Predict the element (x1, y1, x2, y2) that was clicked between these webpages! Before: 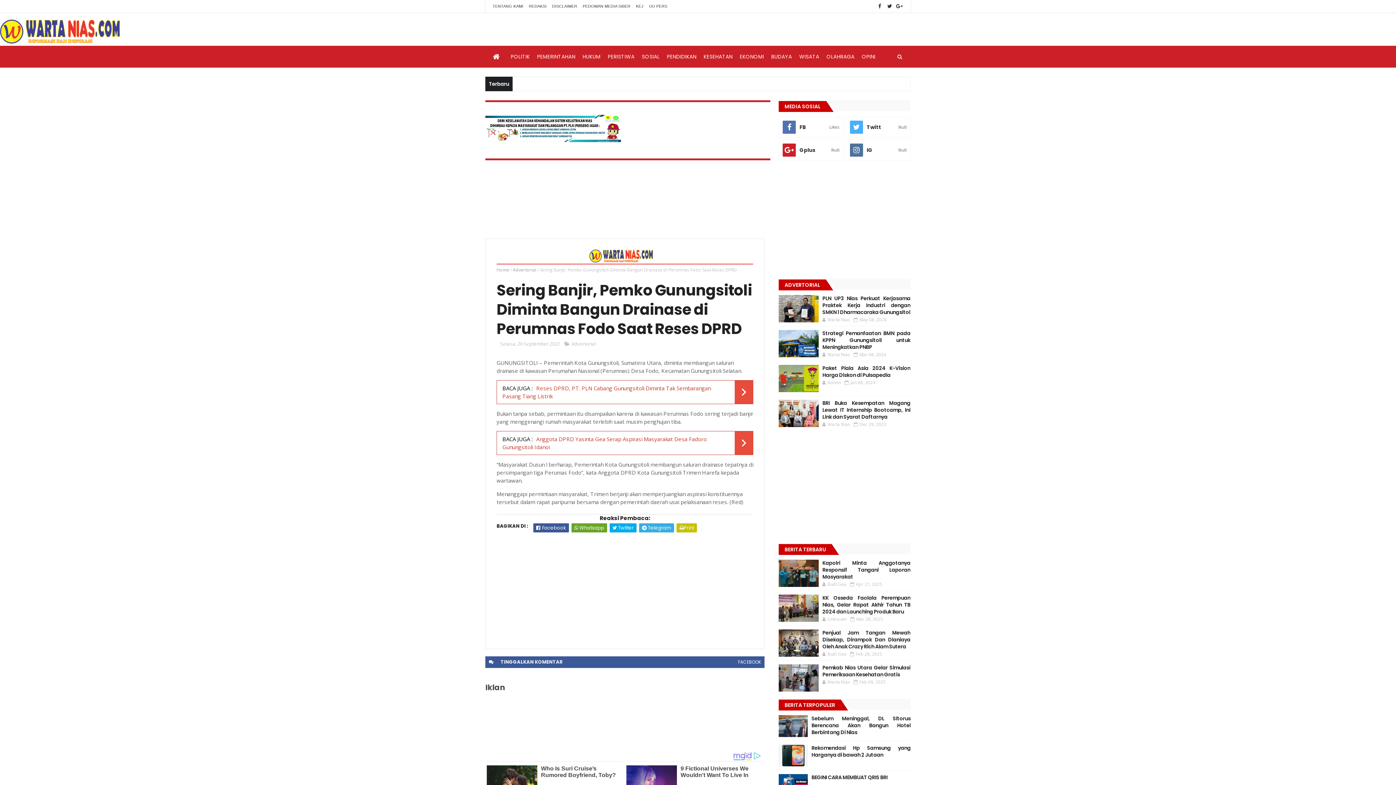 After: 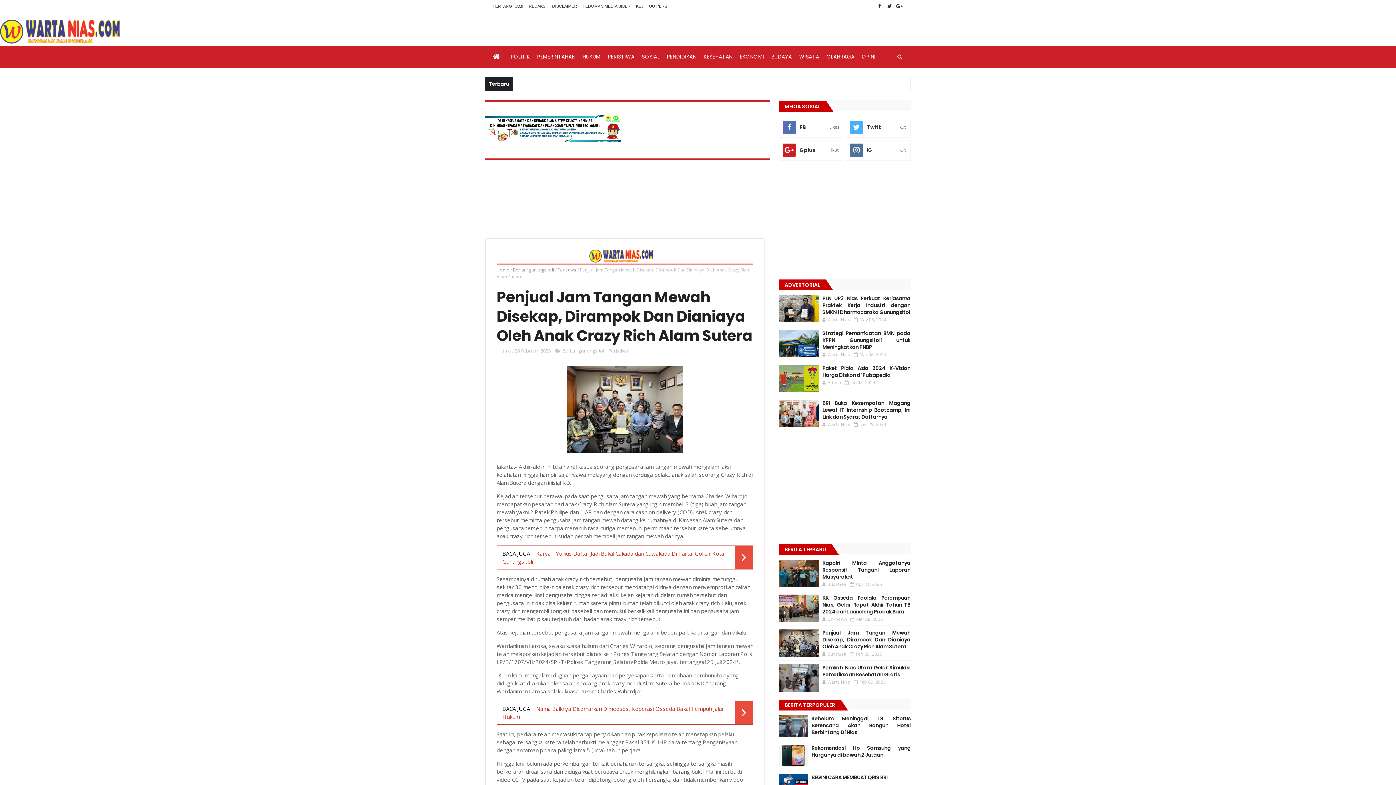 Action: bbox: (822, 629, 910, 650) label: Penjual Jam Tangan Mewah Disekap, Dirampok Dan Dianiaya Oleh Anak Crazy Rich Alam Sutera